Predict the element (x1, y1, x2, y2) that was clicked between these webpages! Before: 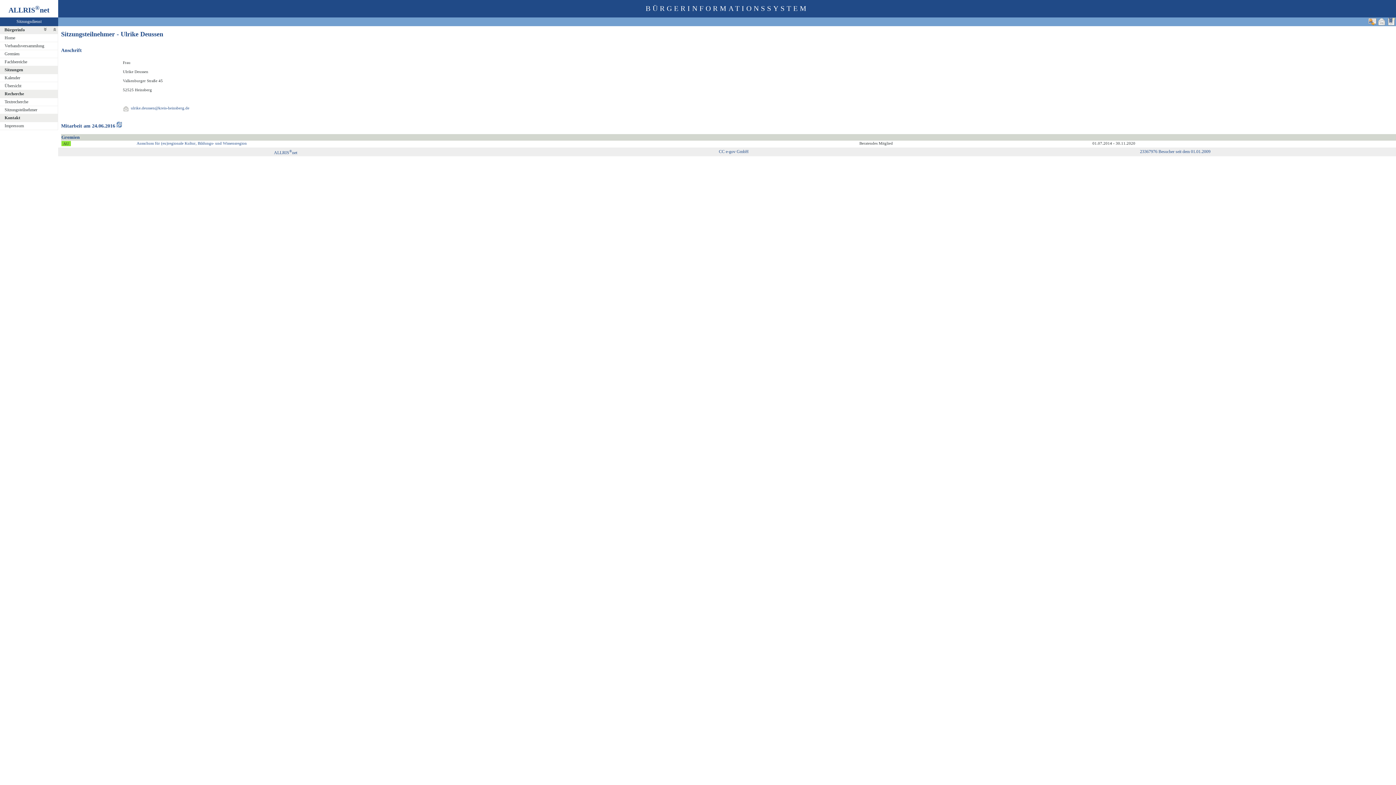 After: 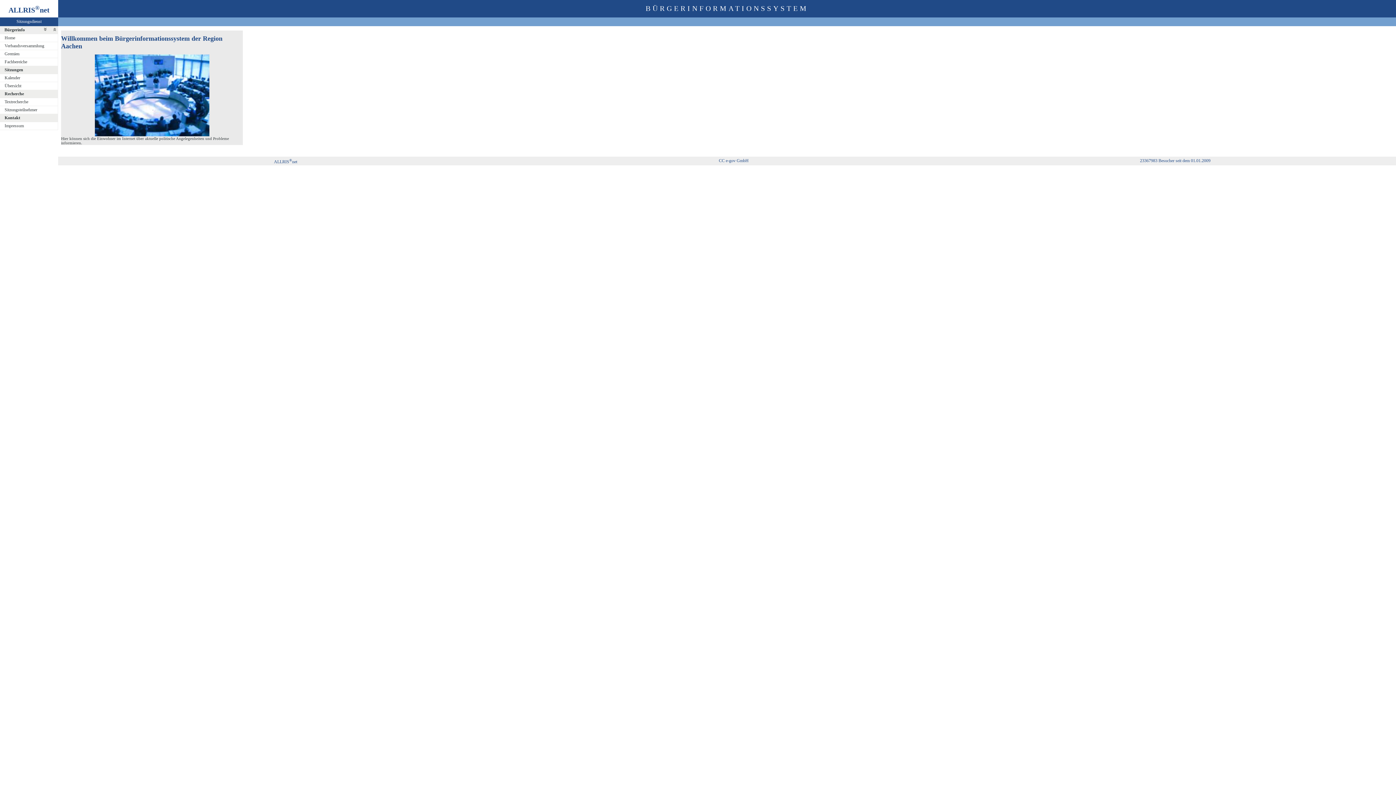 Action: label: Home bbox: (0, 34, 62, 42)